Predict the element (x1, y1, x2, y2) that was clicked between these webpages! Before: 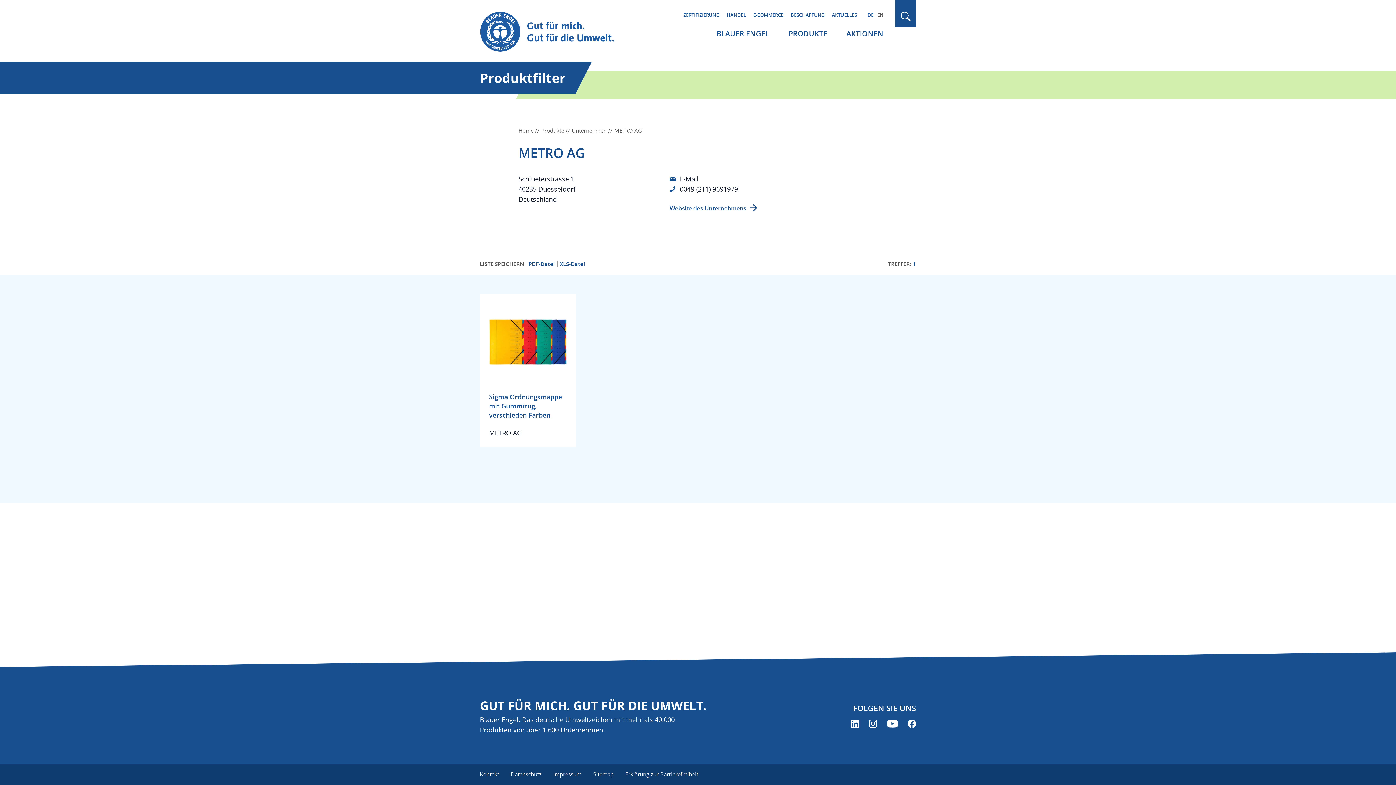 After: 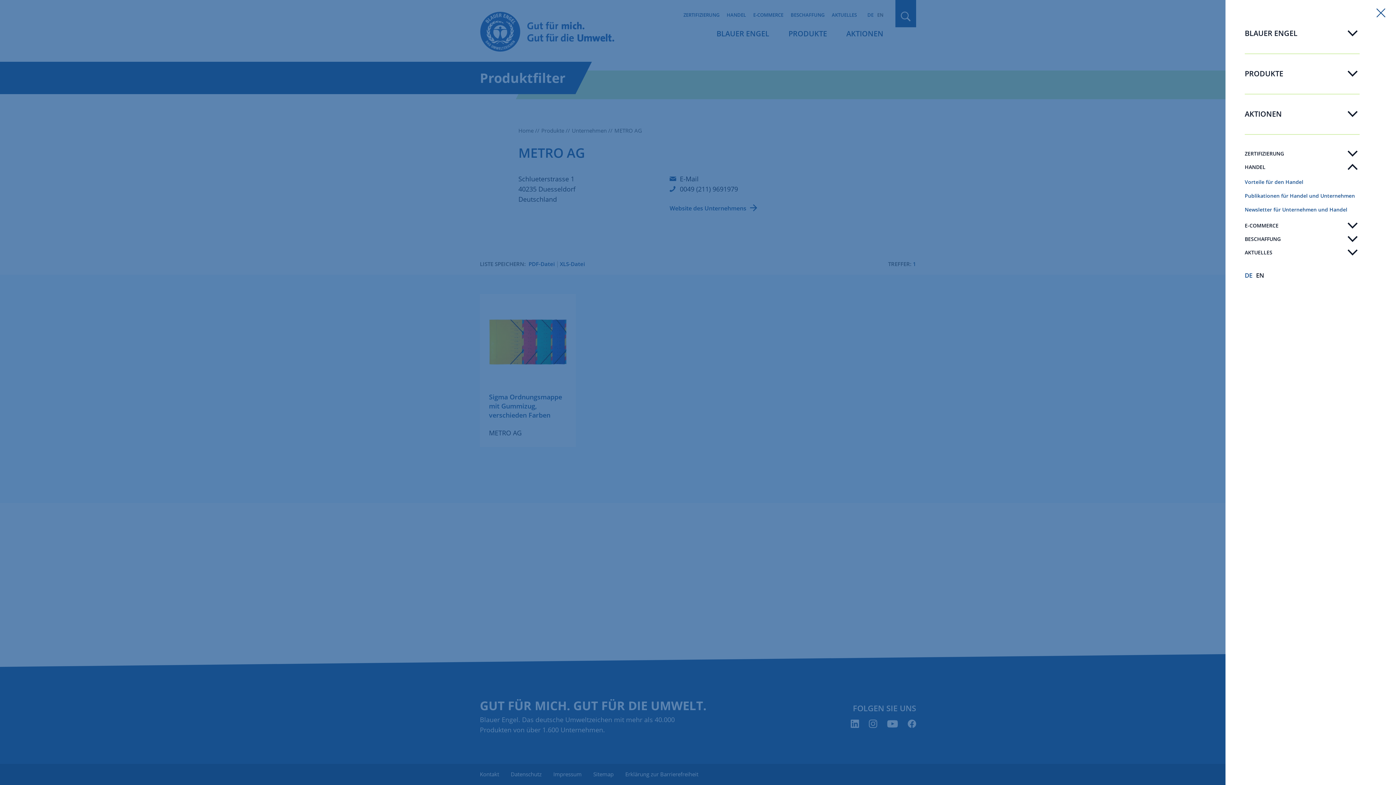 Action: bbox: (726, 11, 746, 18) label: HANDEL